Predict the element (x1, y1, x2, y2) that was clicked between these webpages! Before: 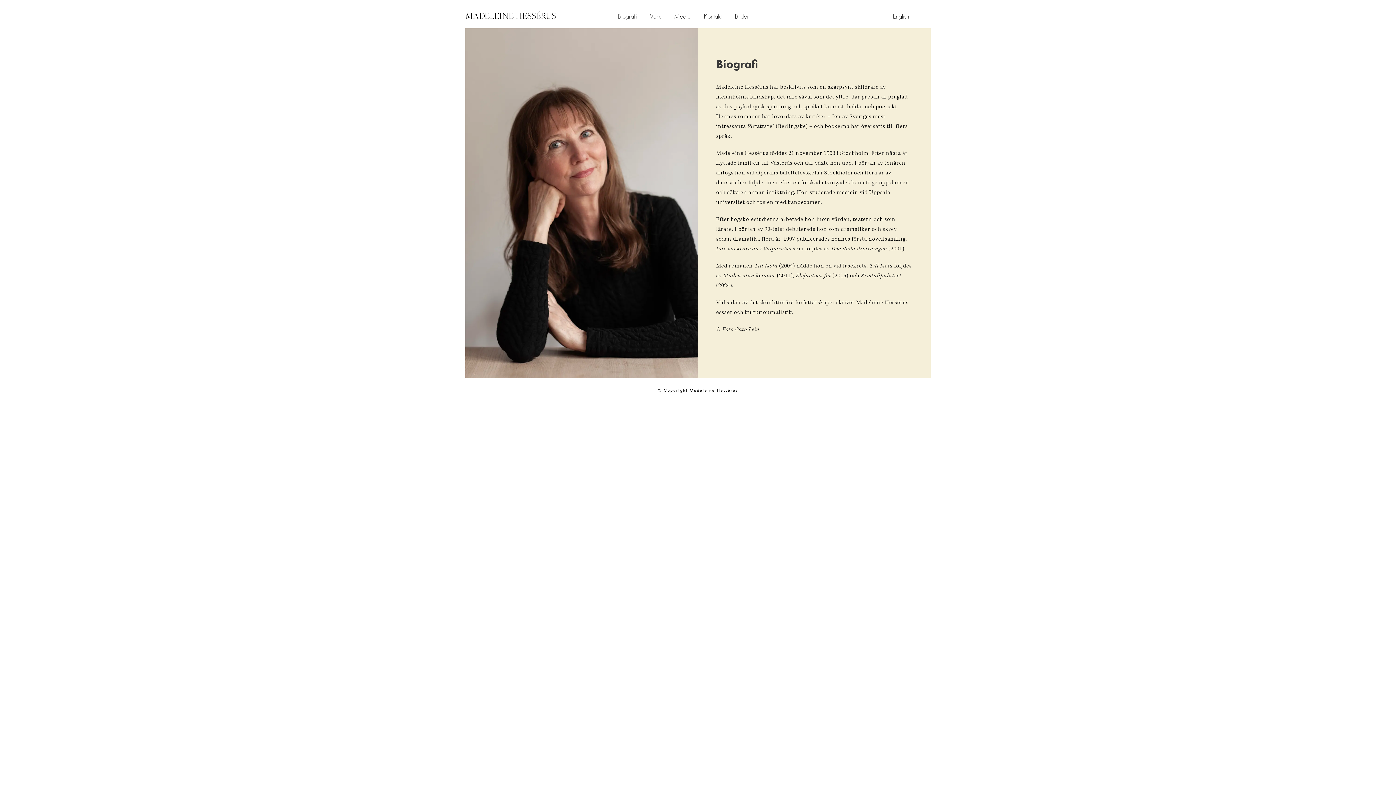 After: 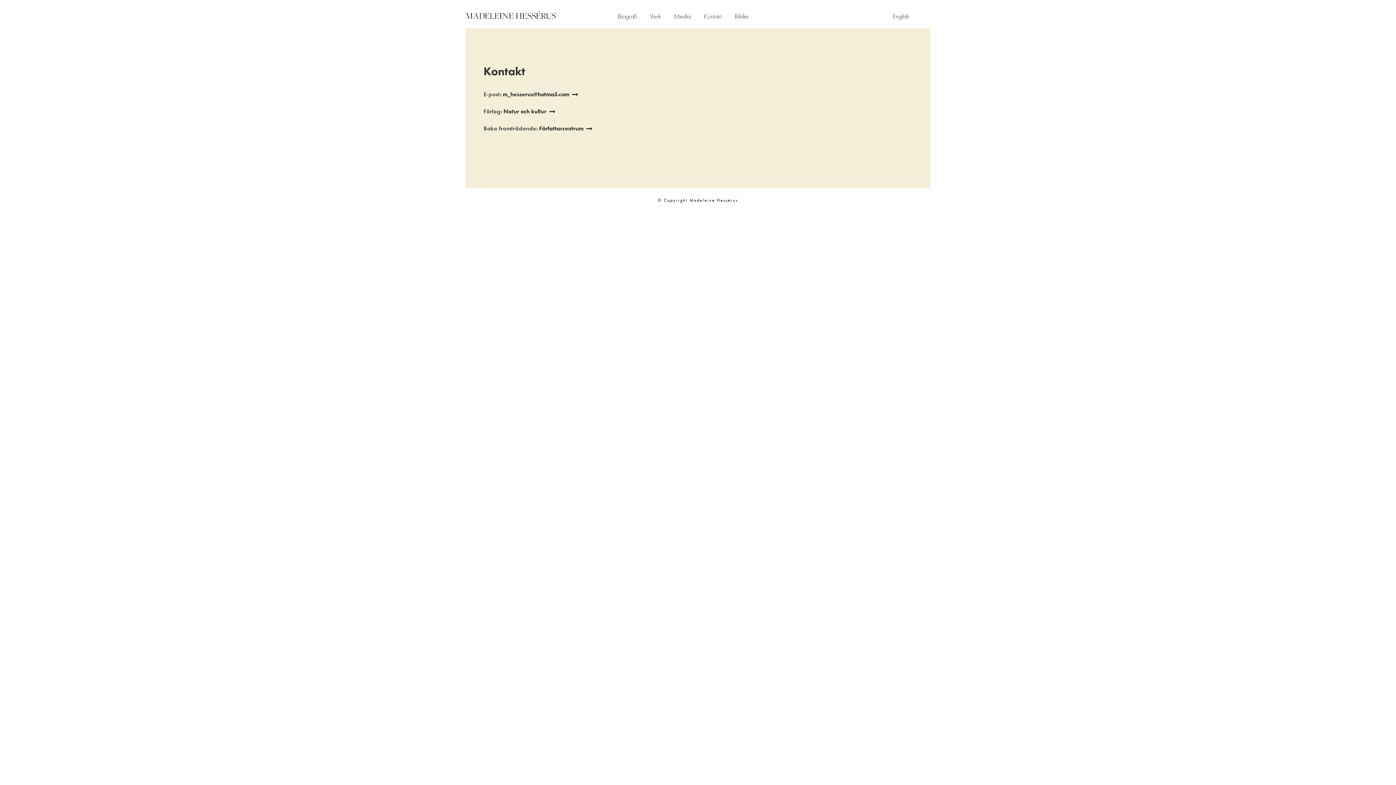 Action: bbox: (704, 10, 721, 28) label: Kontakt